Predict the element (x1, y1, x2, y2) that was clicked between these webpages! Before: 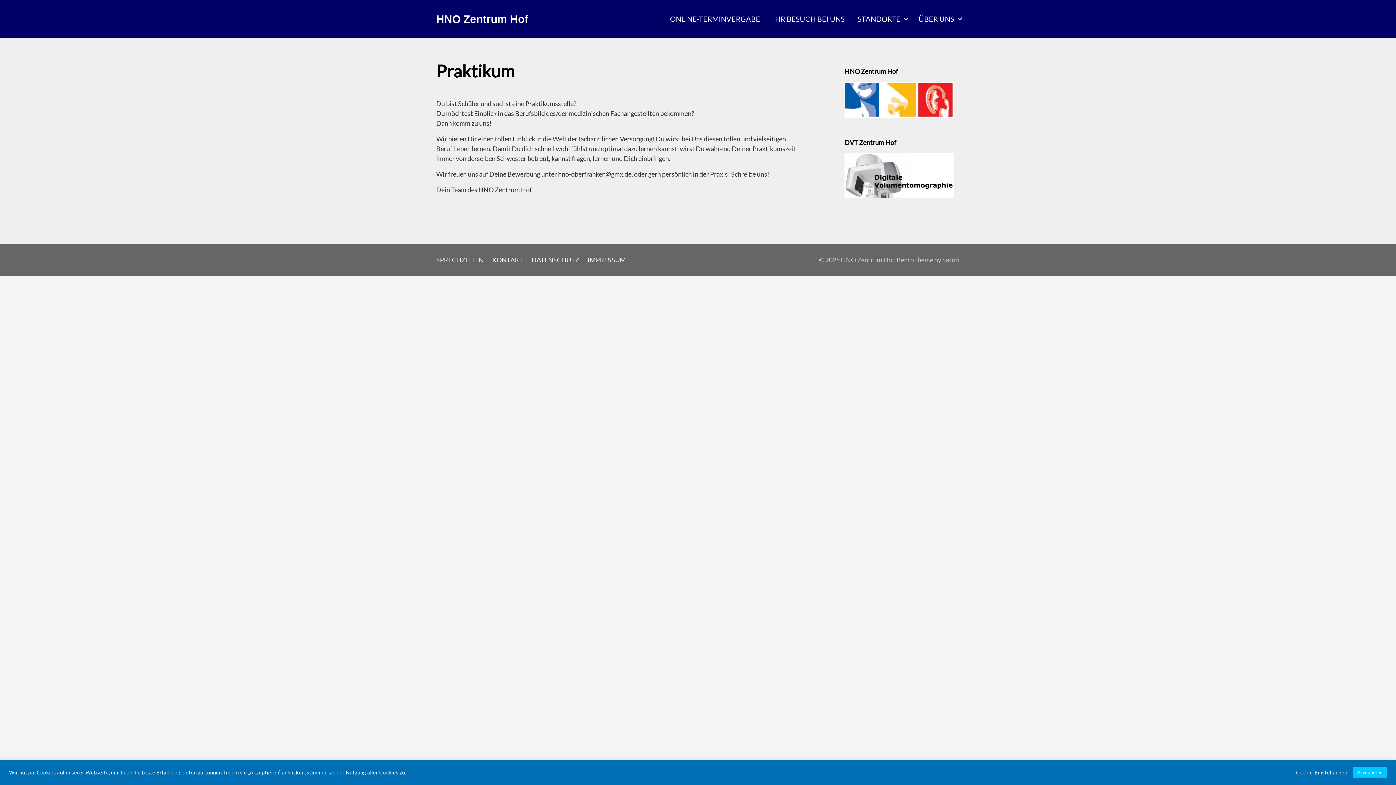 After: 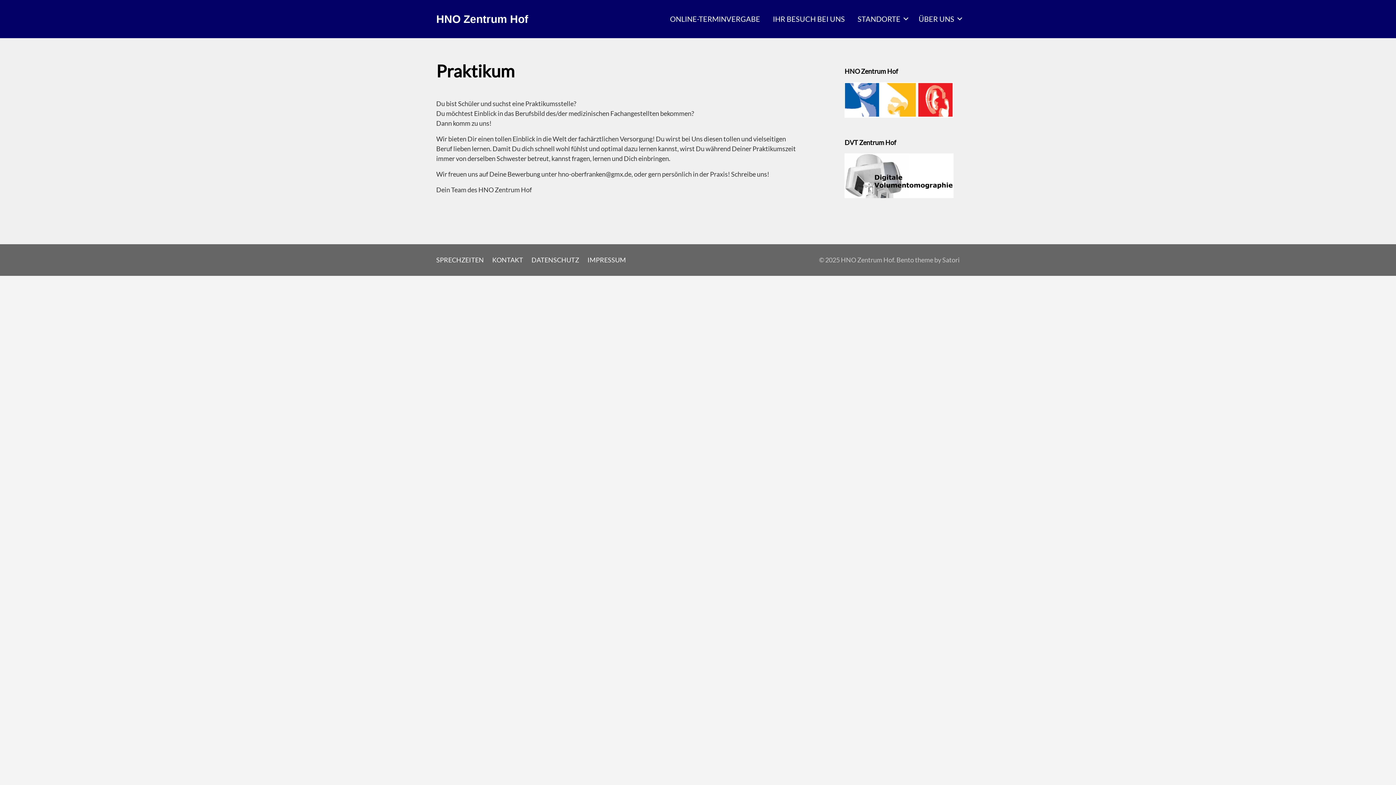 Action: label: Akzeptieren bbox: (1353, 767, 1387, 778)